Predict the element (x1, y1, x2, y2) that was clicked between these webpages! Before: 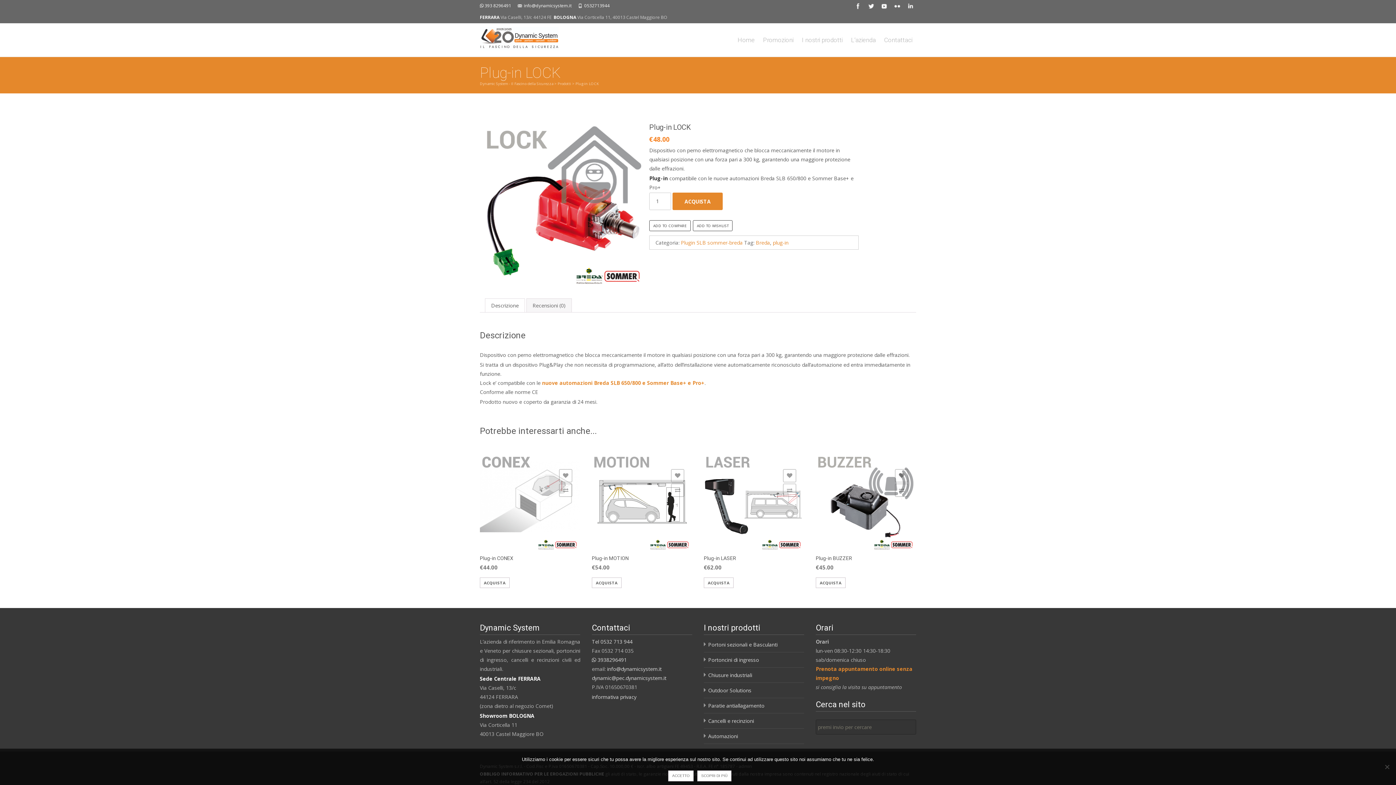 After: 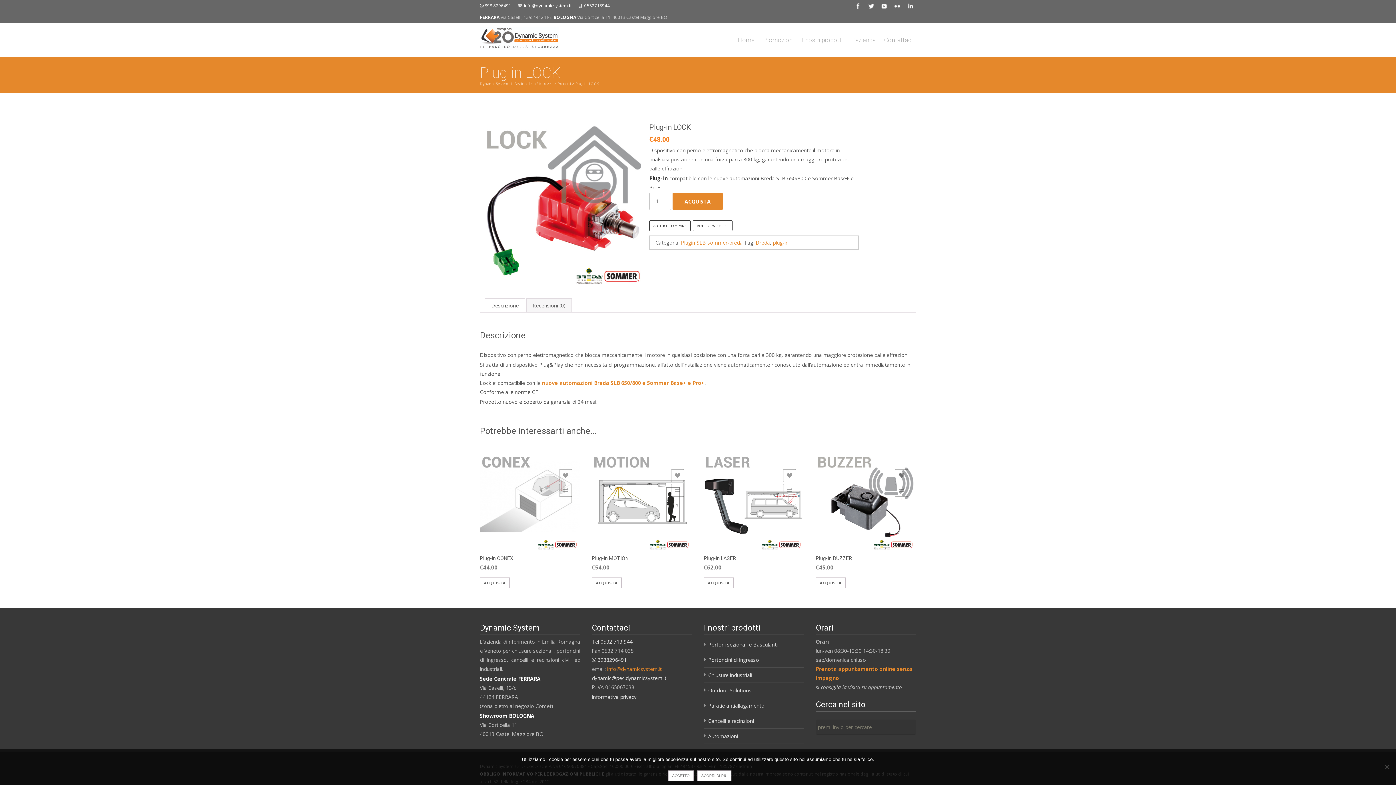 Action: label: info@dynamicsystem.it bbox: (607, 665, 661, 672)